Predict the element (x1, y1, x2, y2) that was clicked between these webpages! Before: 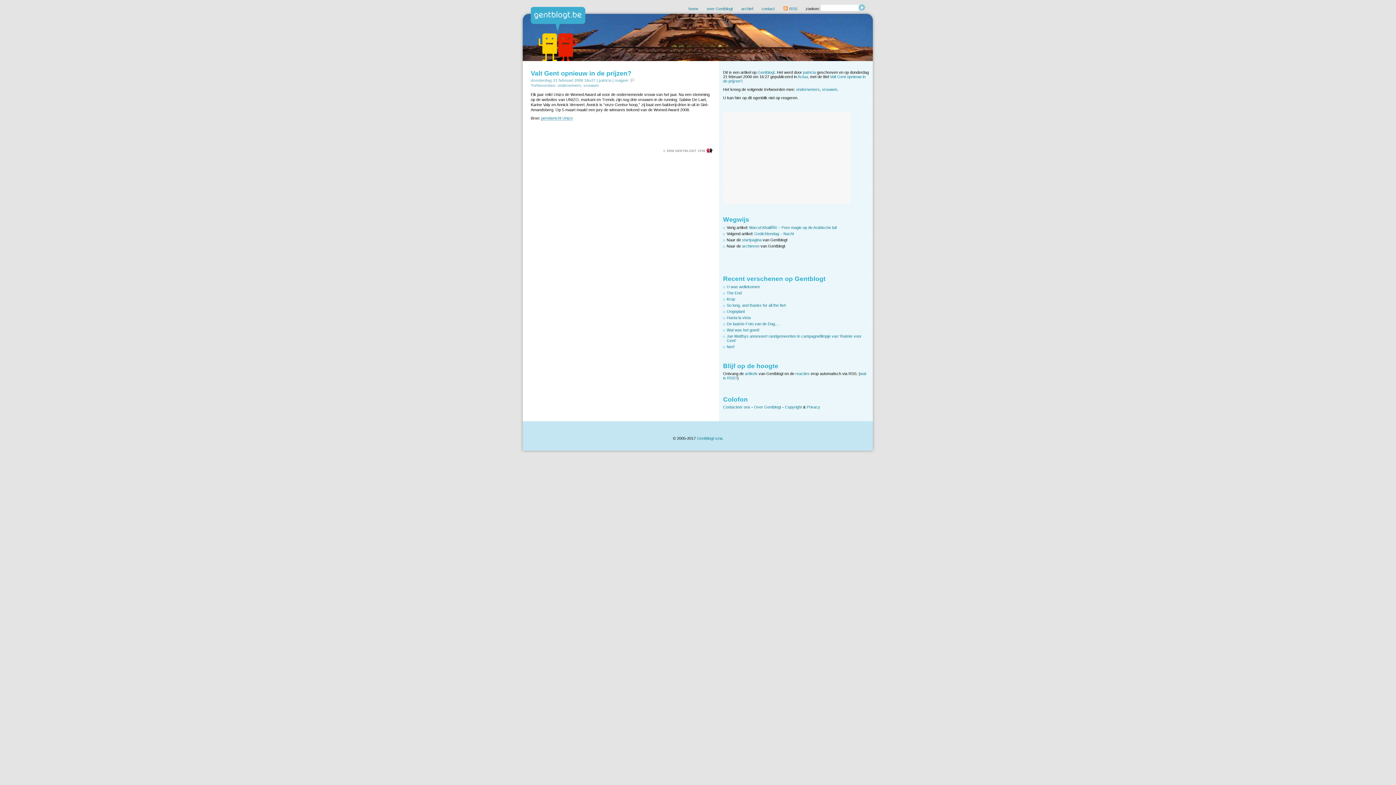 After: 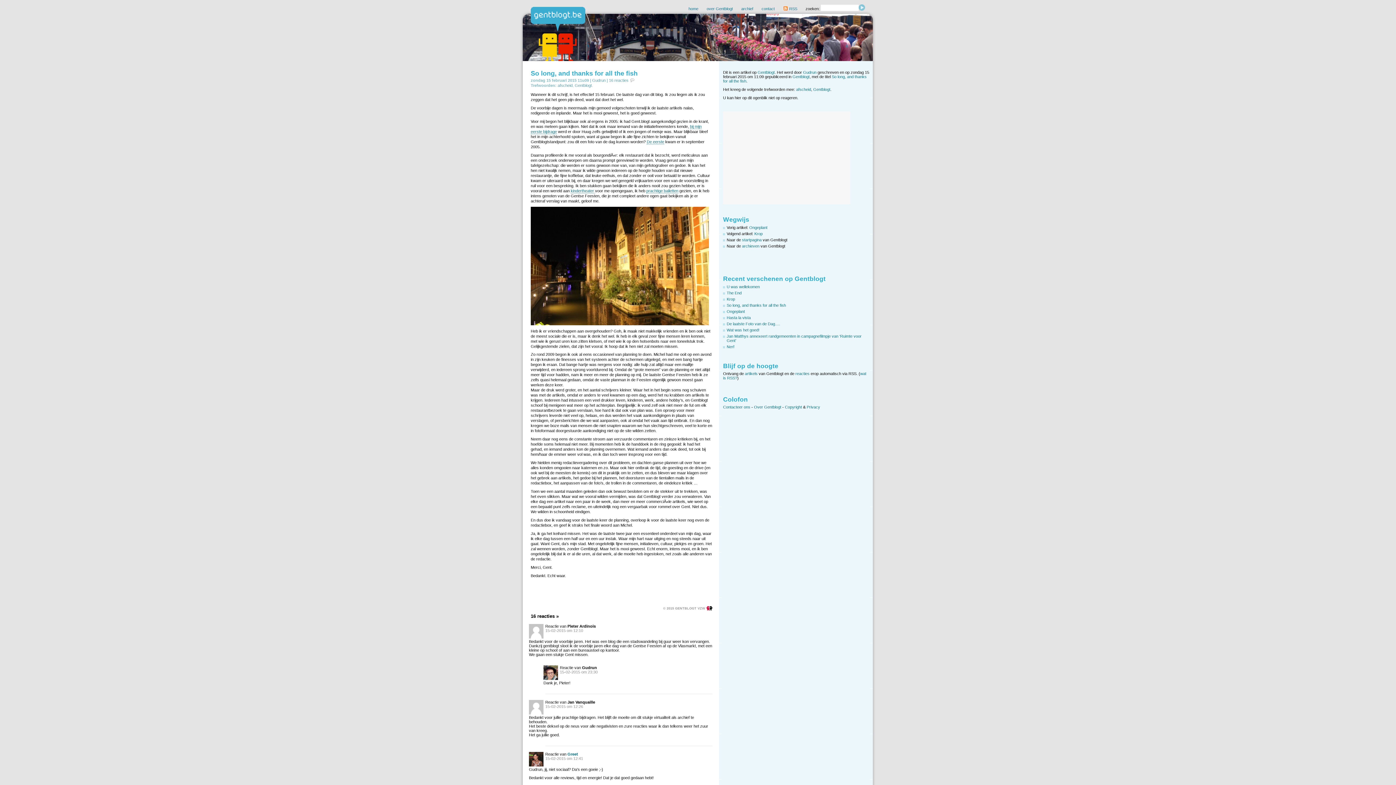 Action: bbox: (726, 303, 786, 307) label: So long, and thanks for all the fish